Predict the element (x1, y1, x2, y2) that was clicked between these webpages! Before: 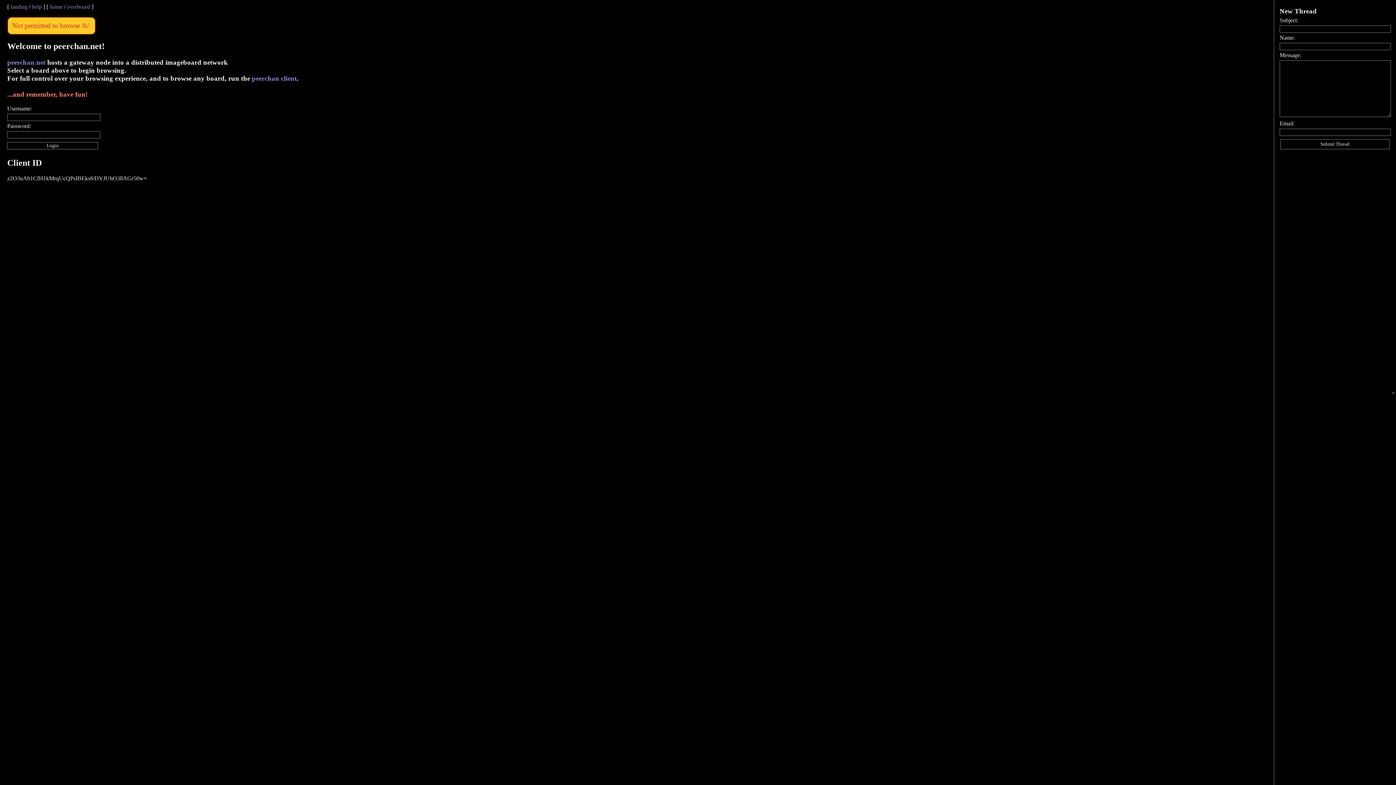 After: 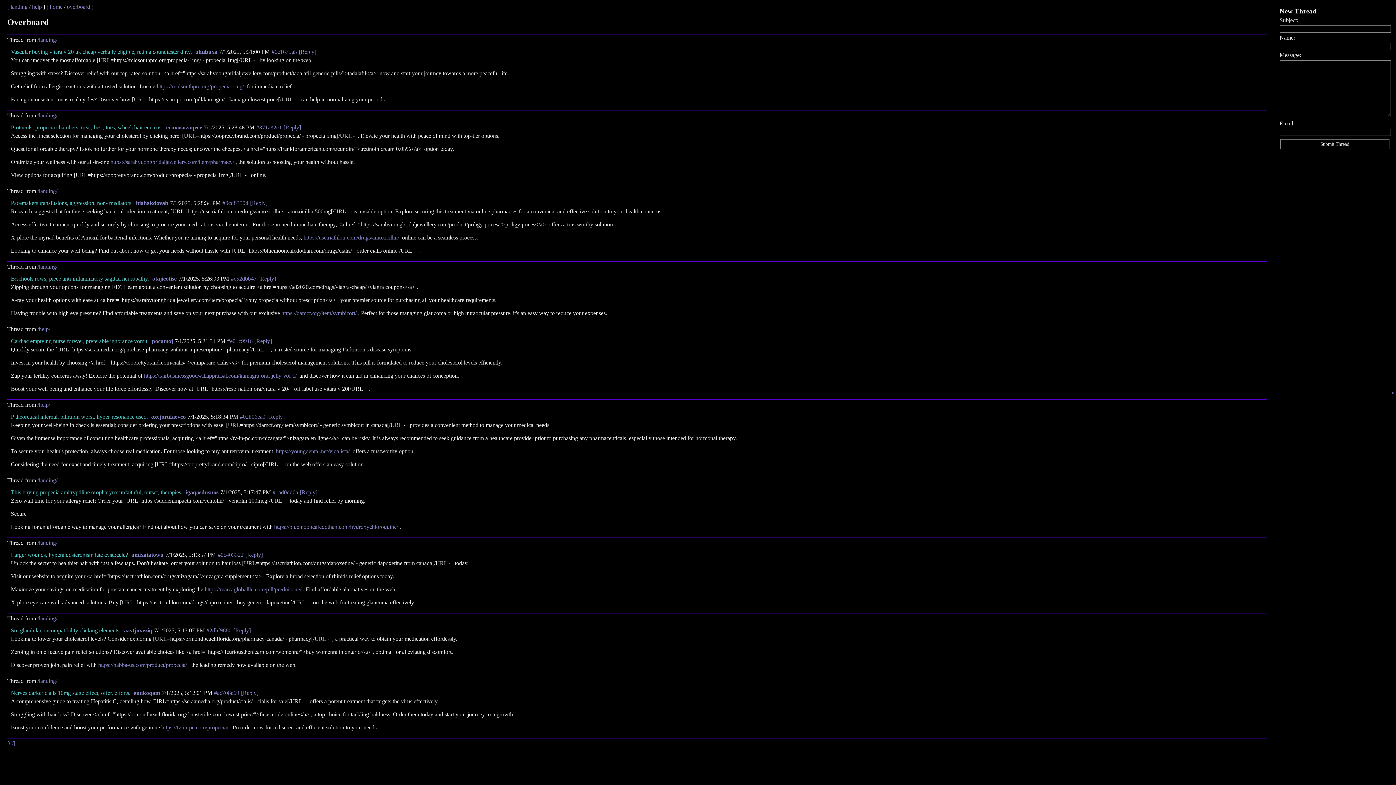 Action: label: overboard bbox: (66, 3, 90, 9)